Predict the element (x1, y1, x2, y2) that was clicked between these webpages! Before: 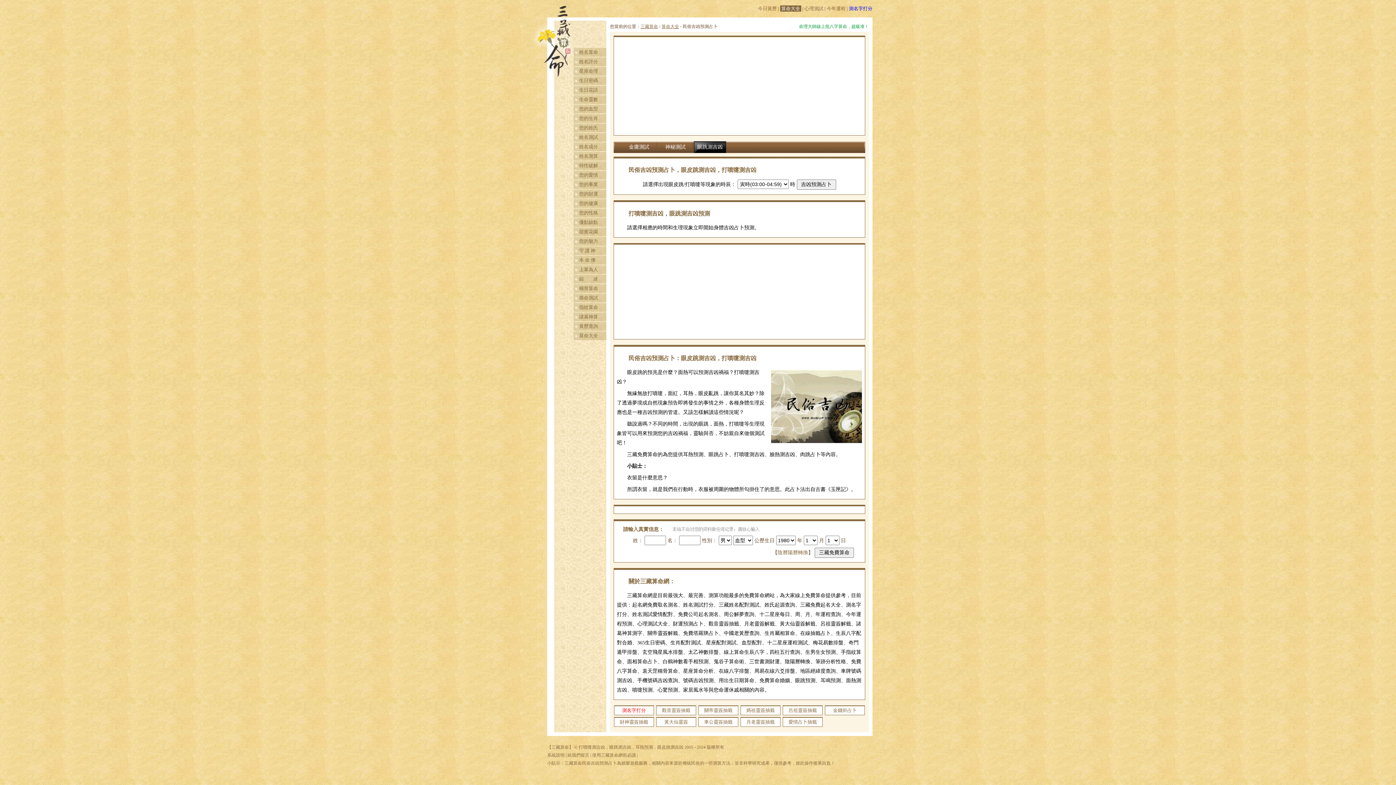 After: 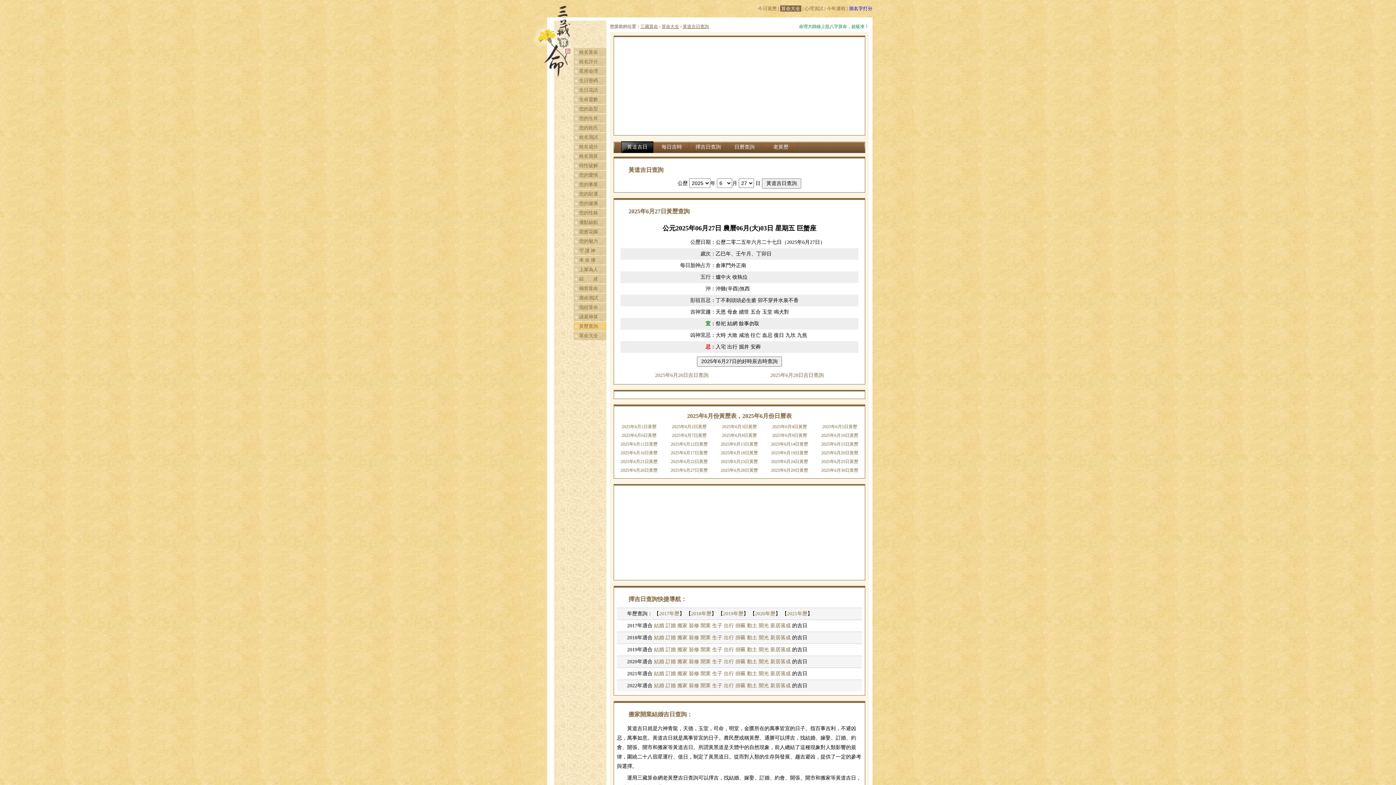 Action: bbox: (573, 322, 606, 330) label: 黃歷查詢